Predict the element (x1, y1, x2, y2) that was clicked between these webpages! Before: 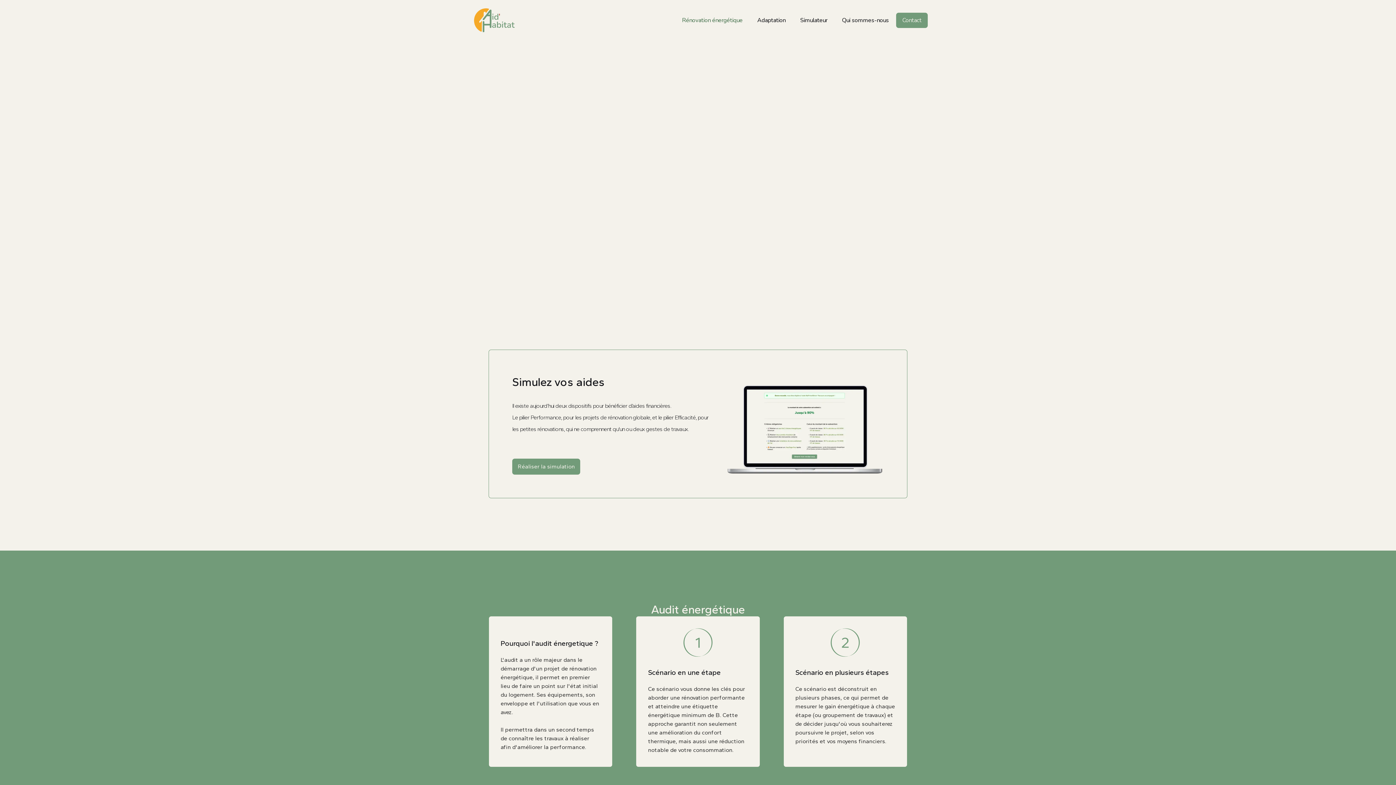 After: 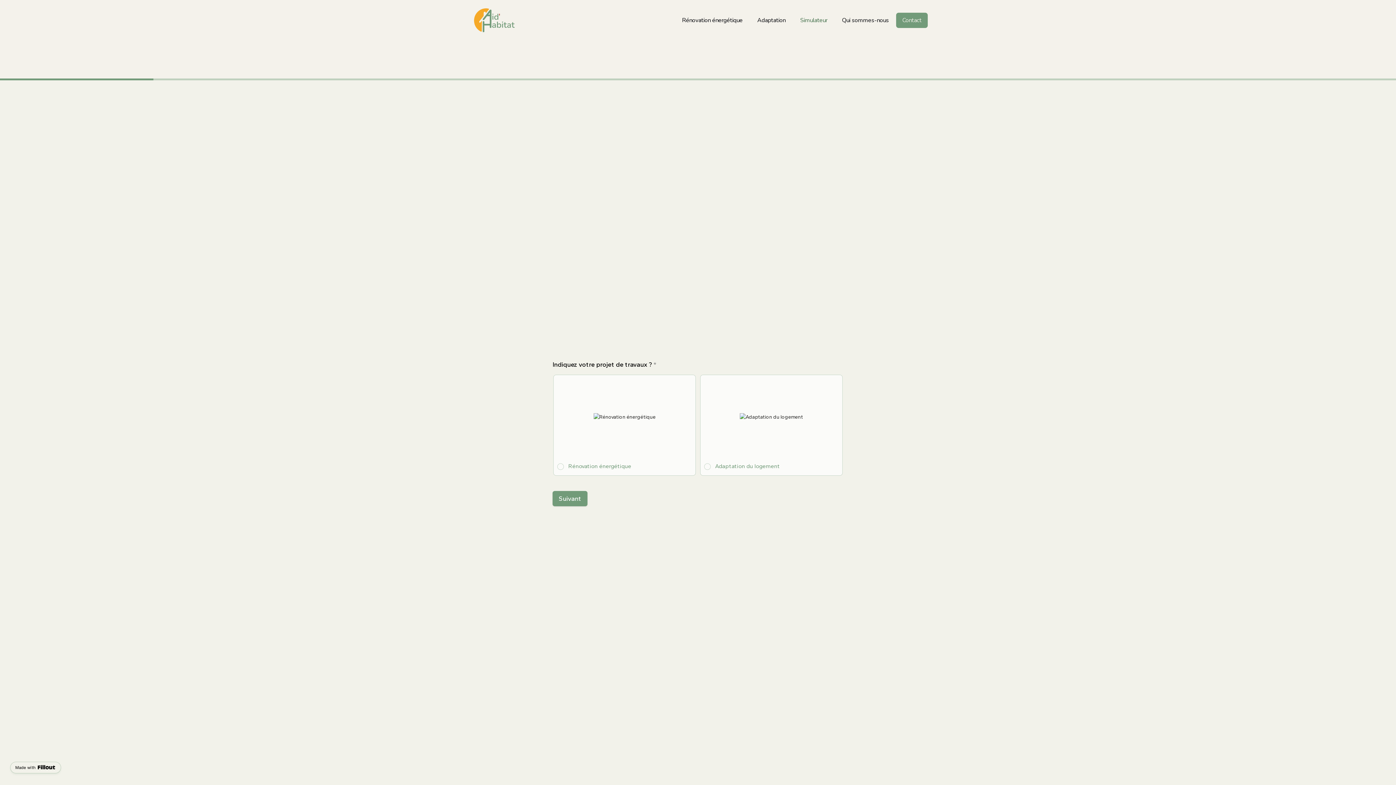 Action: bbox: (793, 9, 834, 31) label: Simulateur